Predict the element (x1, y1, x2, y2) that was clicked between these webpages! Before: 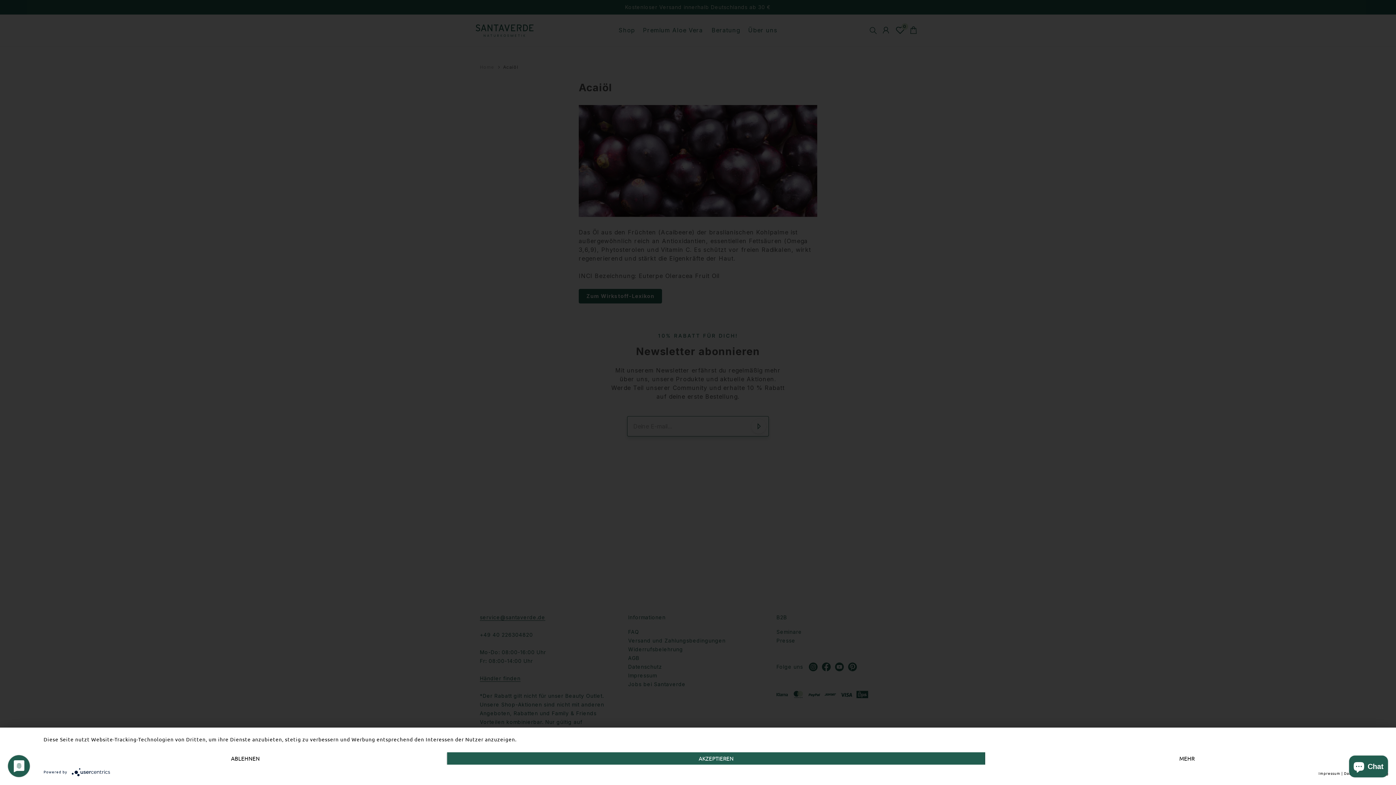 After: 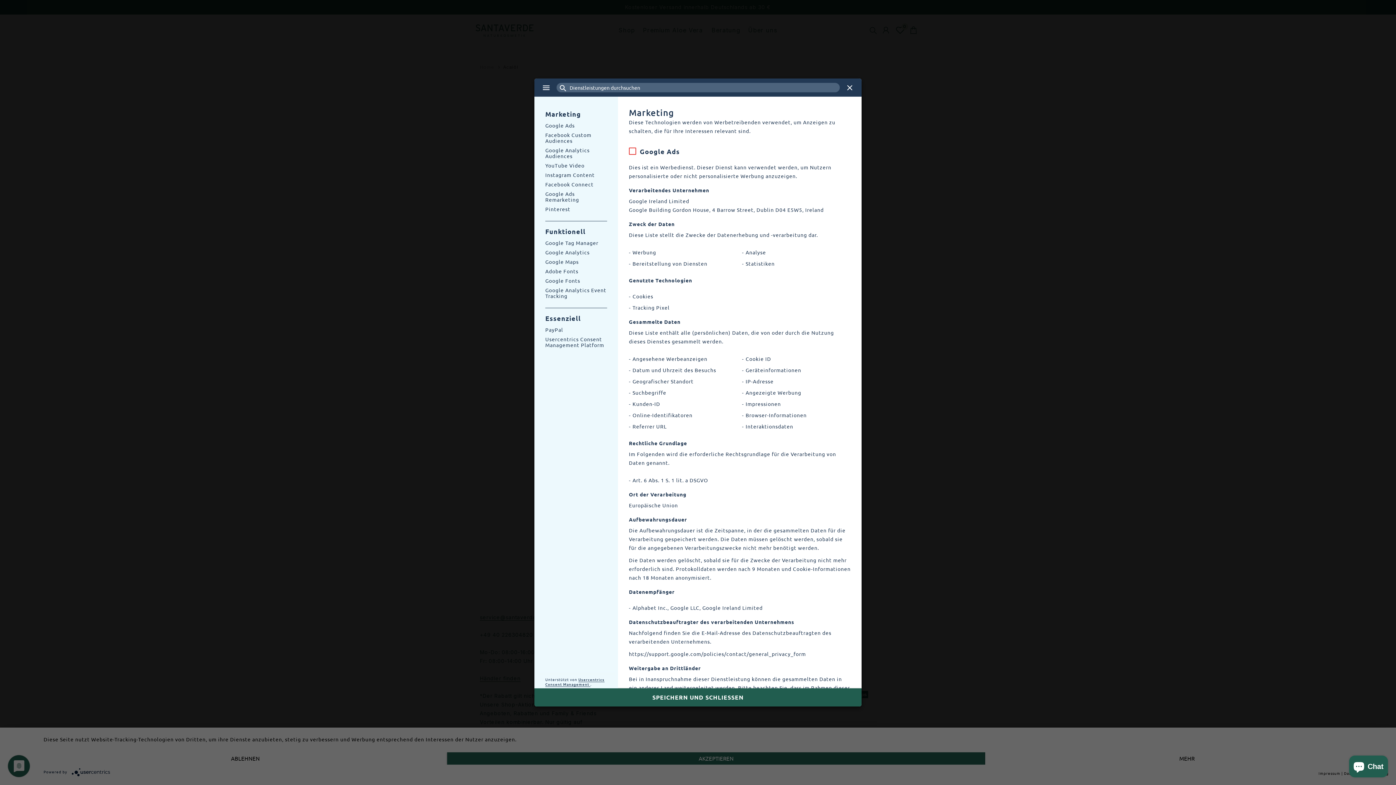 Action: bbox: (985, 752, 1389, 765) label: MEHR